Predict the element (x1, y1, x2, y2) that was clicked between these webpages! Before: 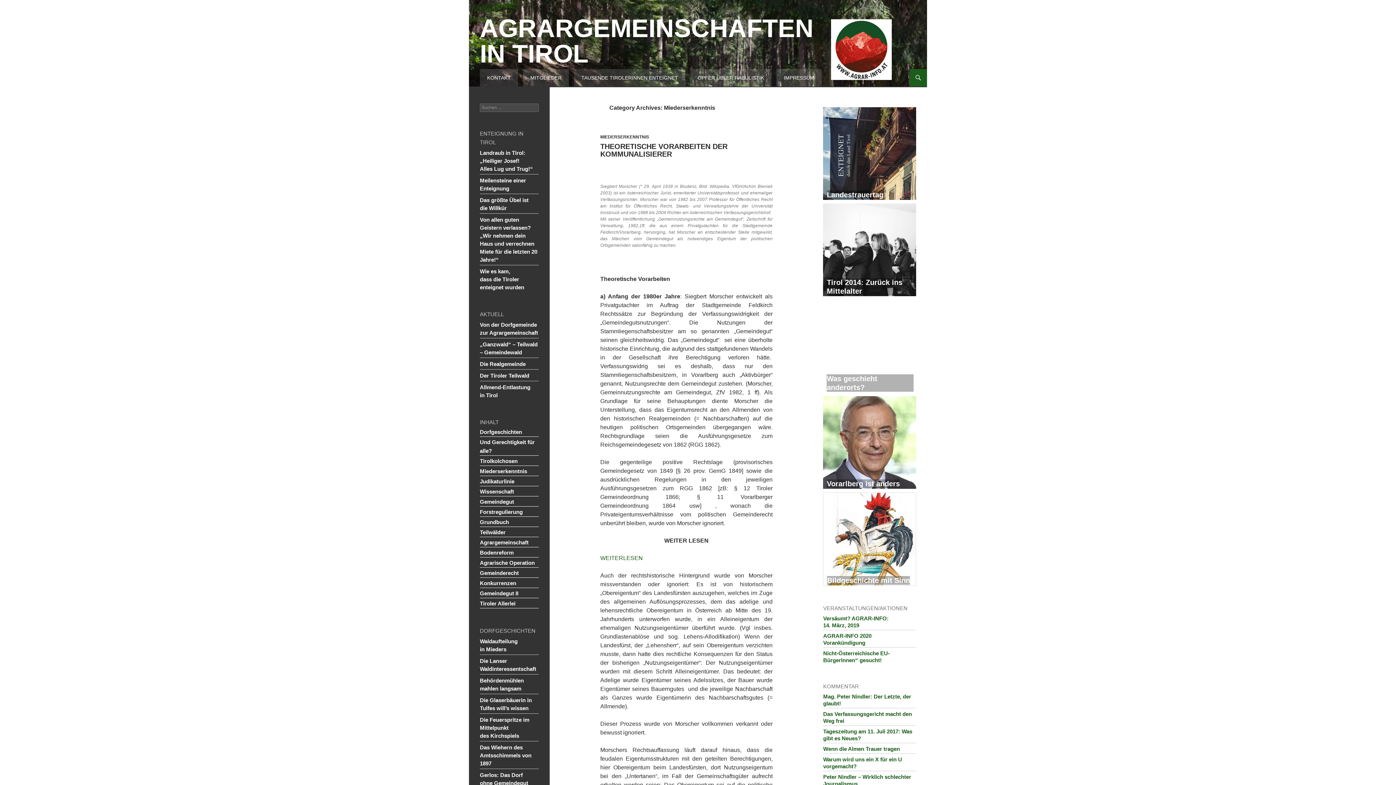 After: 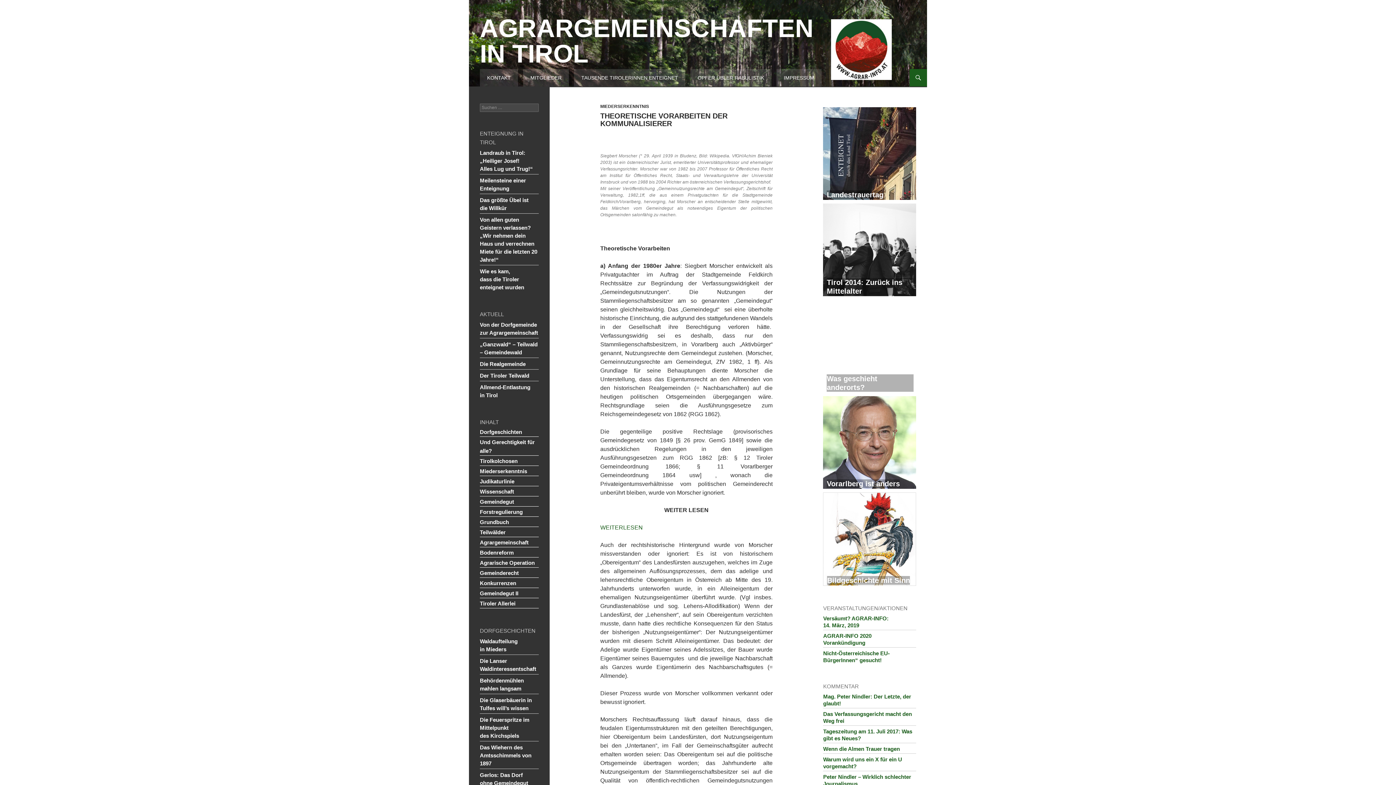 Action: bbox: (600, 142, 727, 158) label: THEORETISCHE VORARBEITEN DER KOMMUNALISIERER